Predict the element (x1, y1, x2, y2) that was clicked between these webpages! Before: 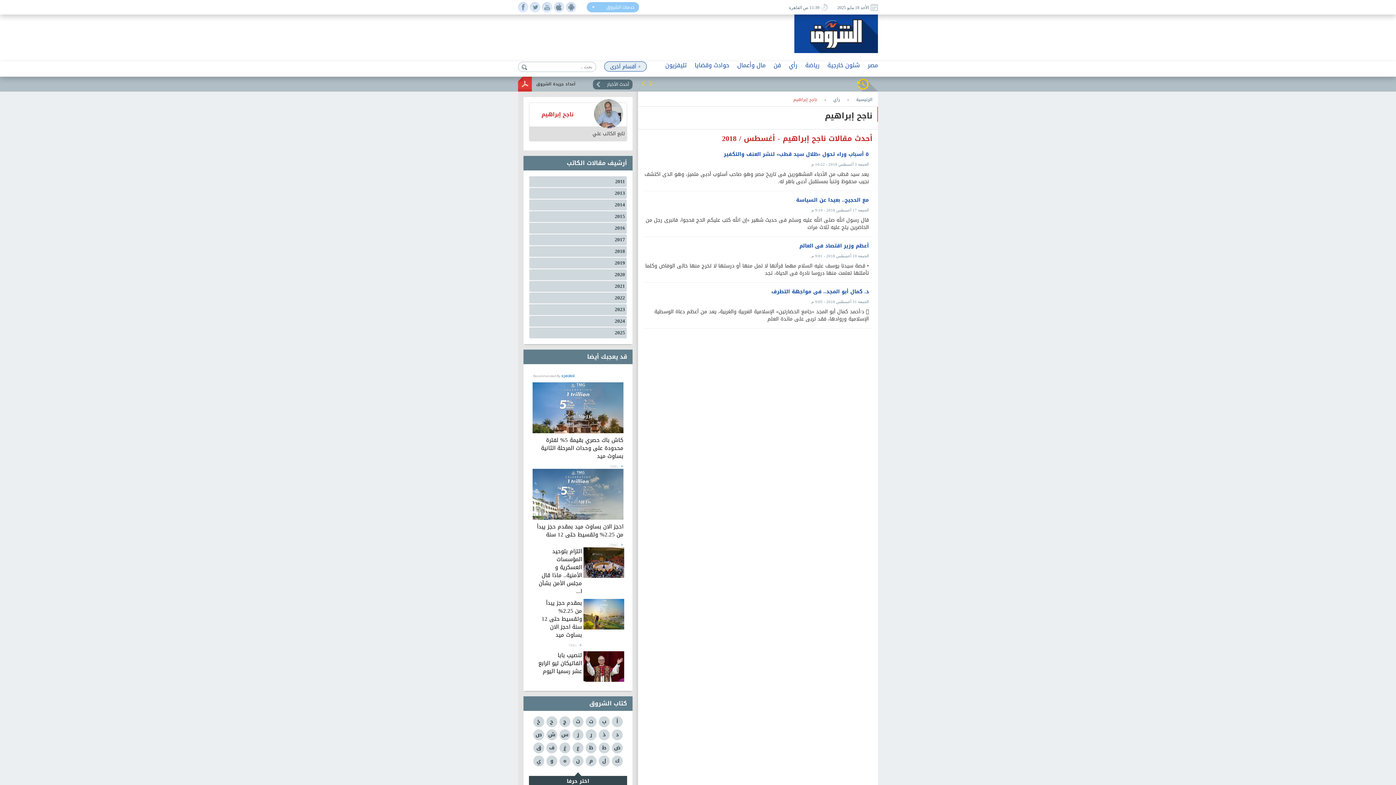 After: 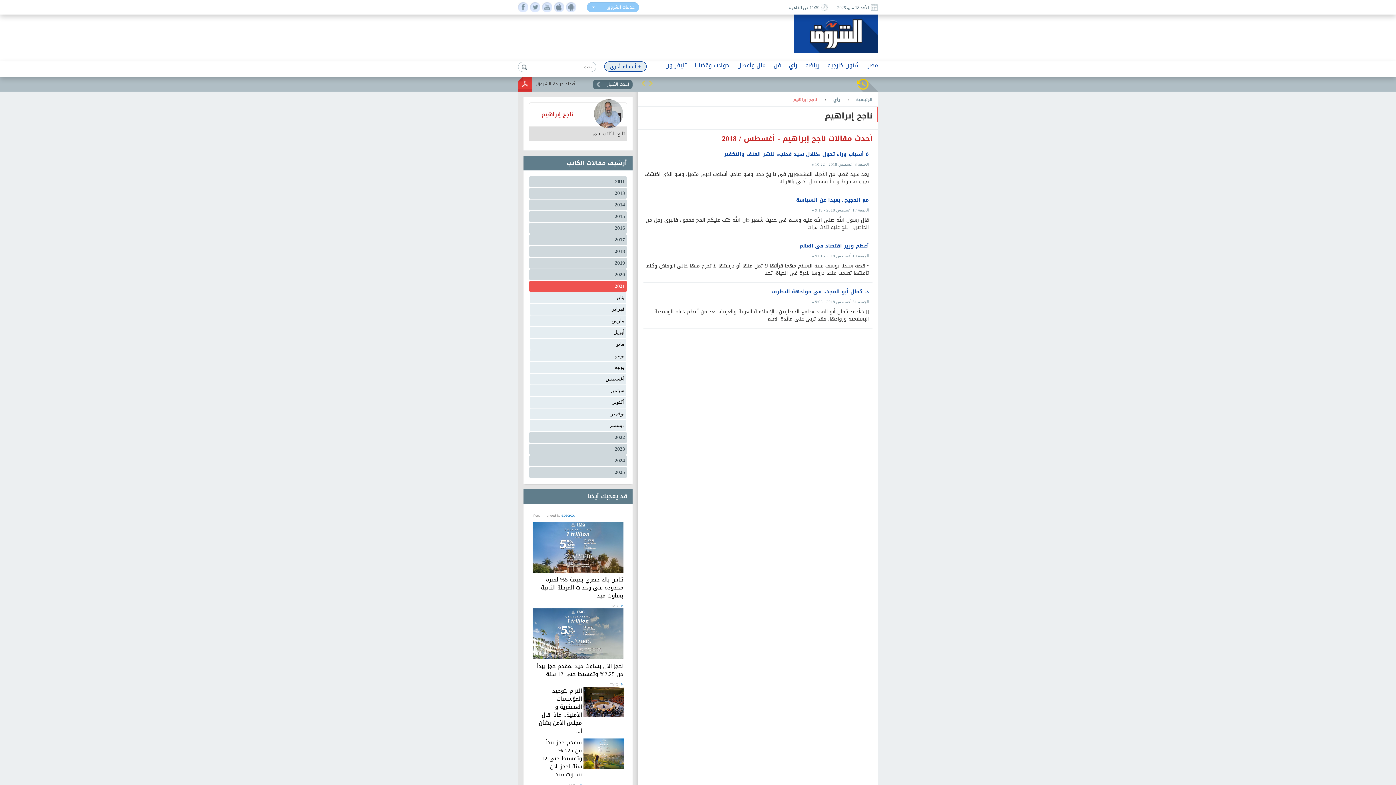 Action: bbox: (529, 377, 626, 388) label: 2021